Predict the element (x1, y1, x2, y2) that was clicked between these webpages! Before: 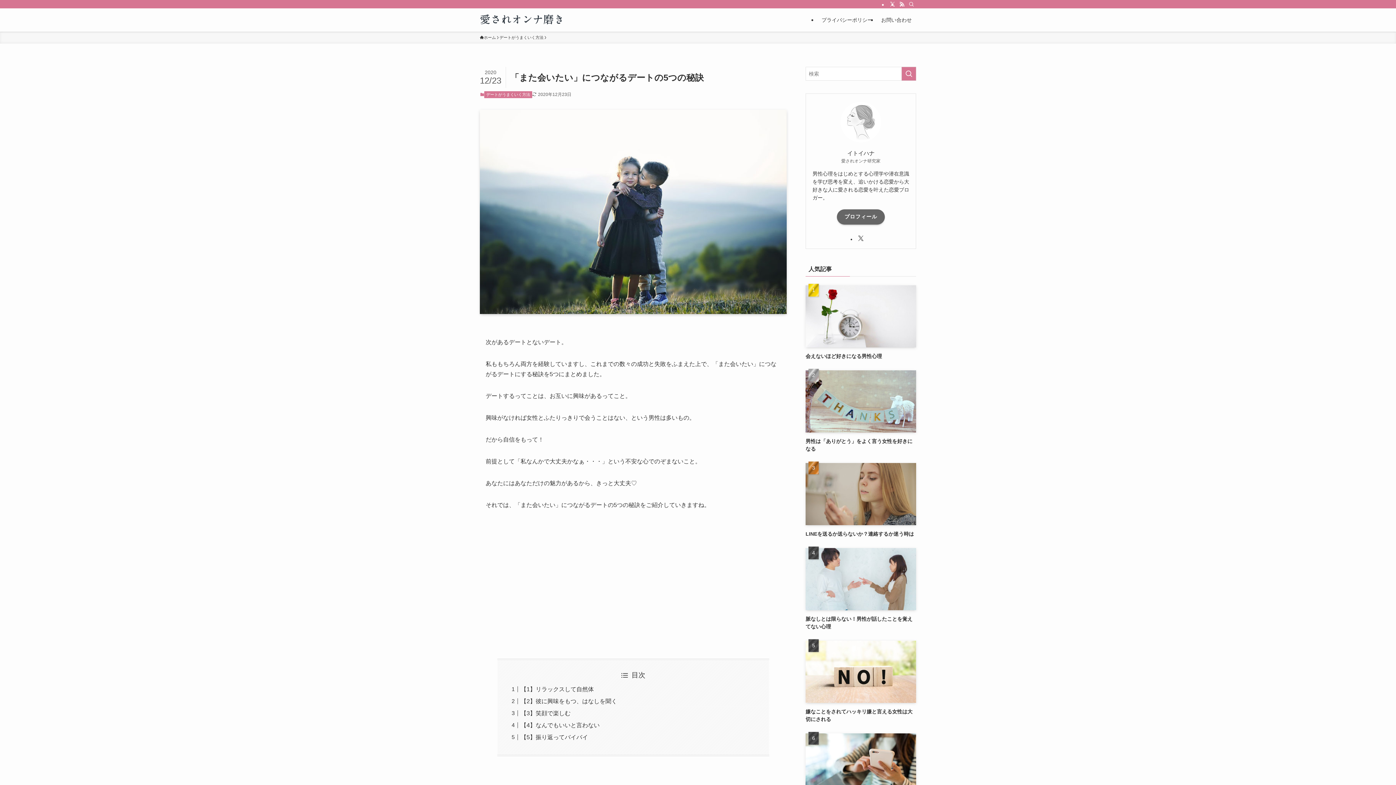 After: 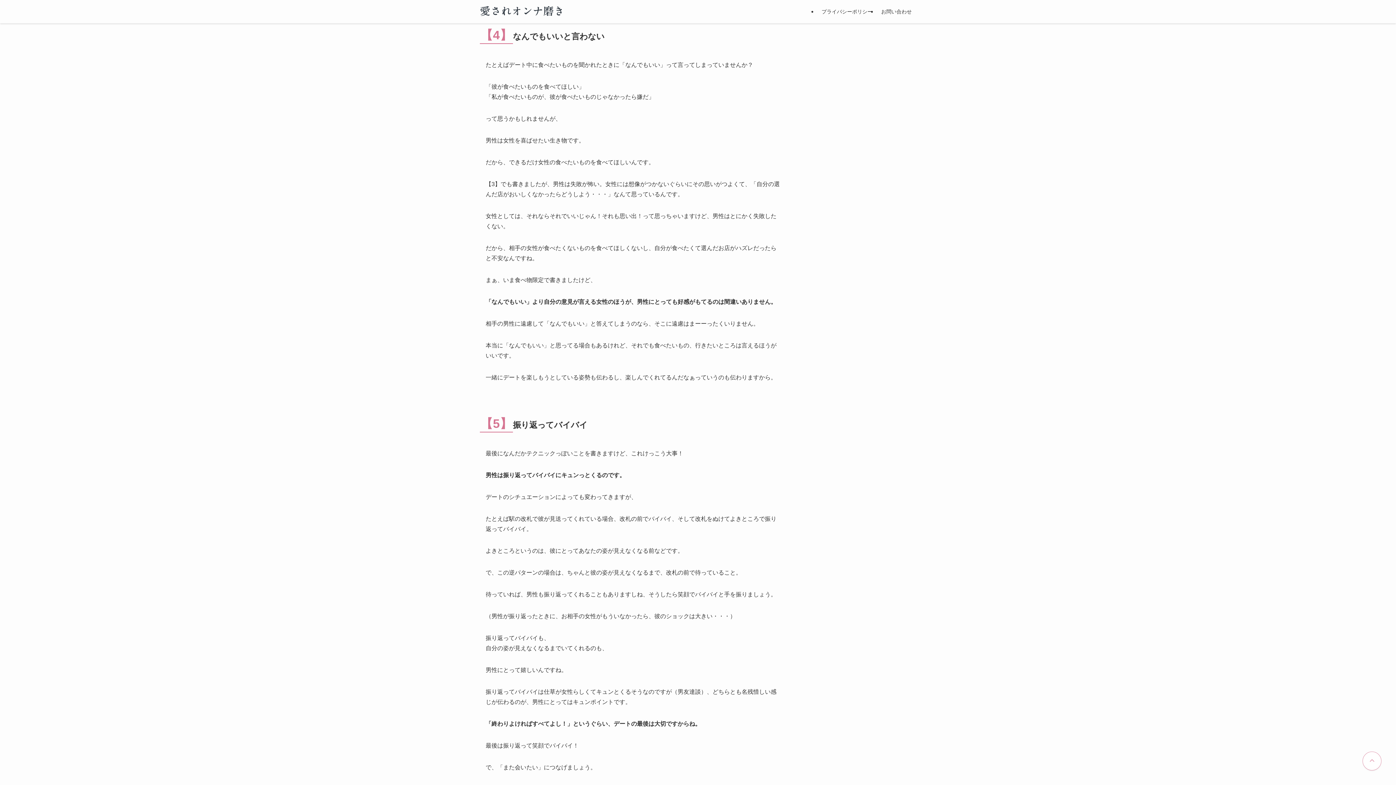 Action: bbox: (520, 722, 599, 728) label: 【4】なんでもいいと言わない